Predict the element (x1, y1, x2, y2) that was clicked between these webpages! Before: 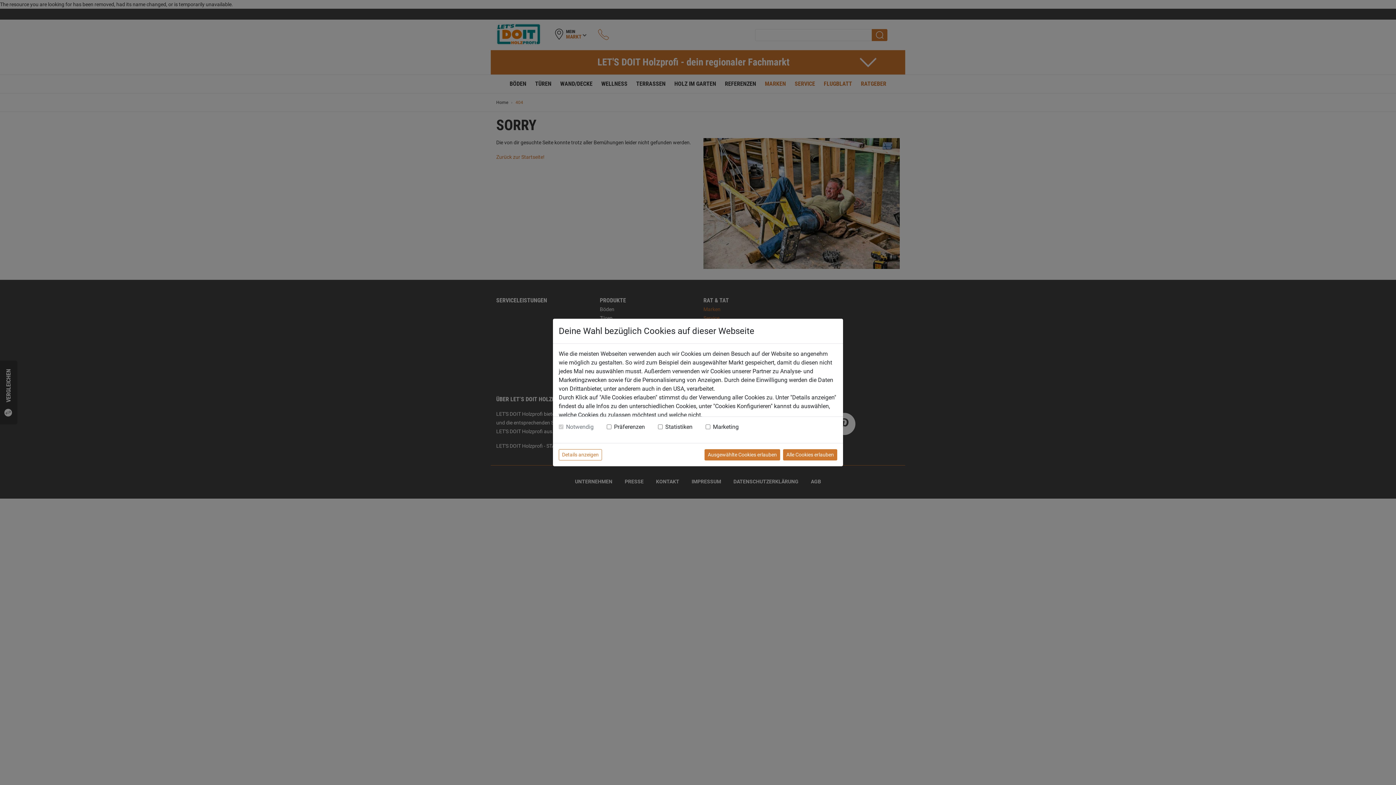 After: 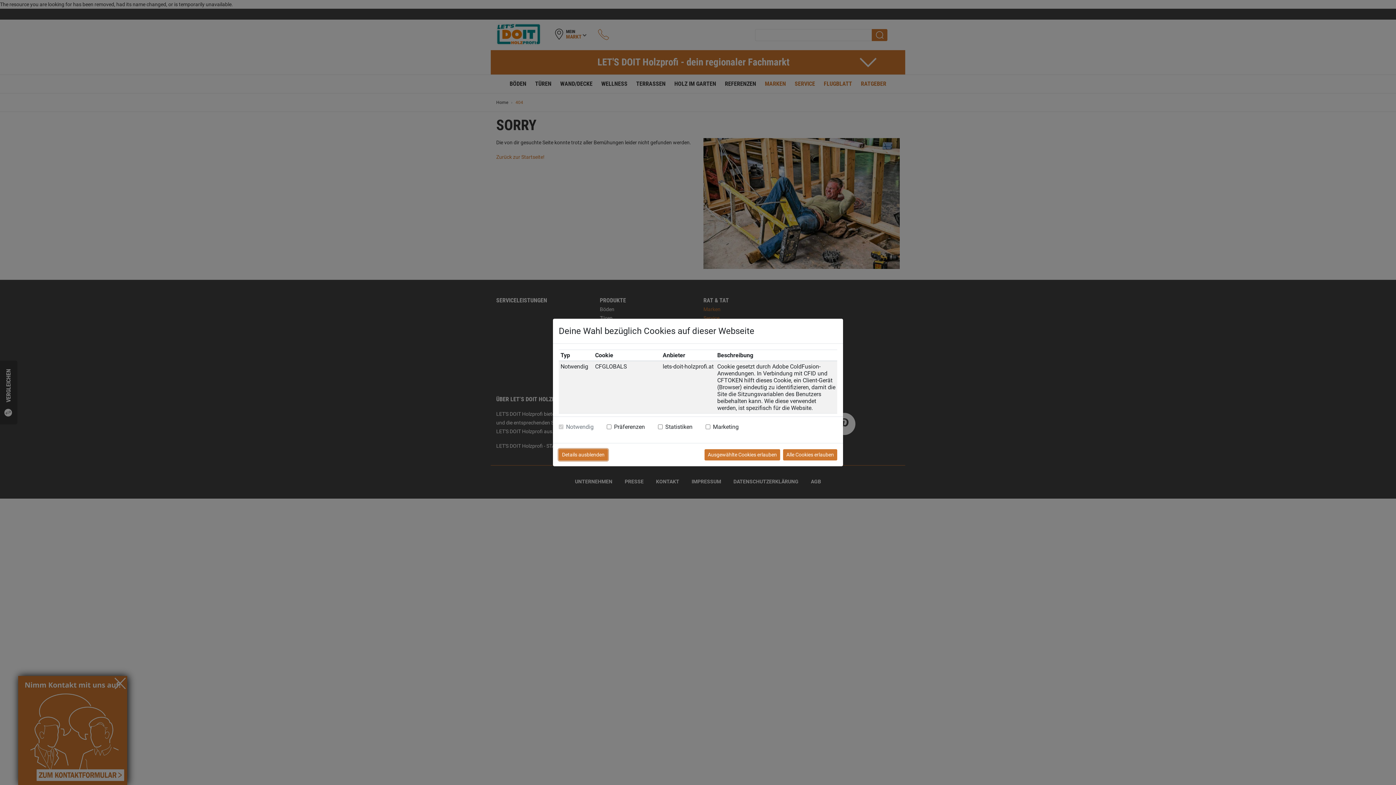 Action: label: Details anzeigen bbox: (558, 449, 602, 460)